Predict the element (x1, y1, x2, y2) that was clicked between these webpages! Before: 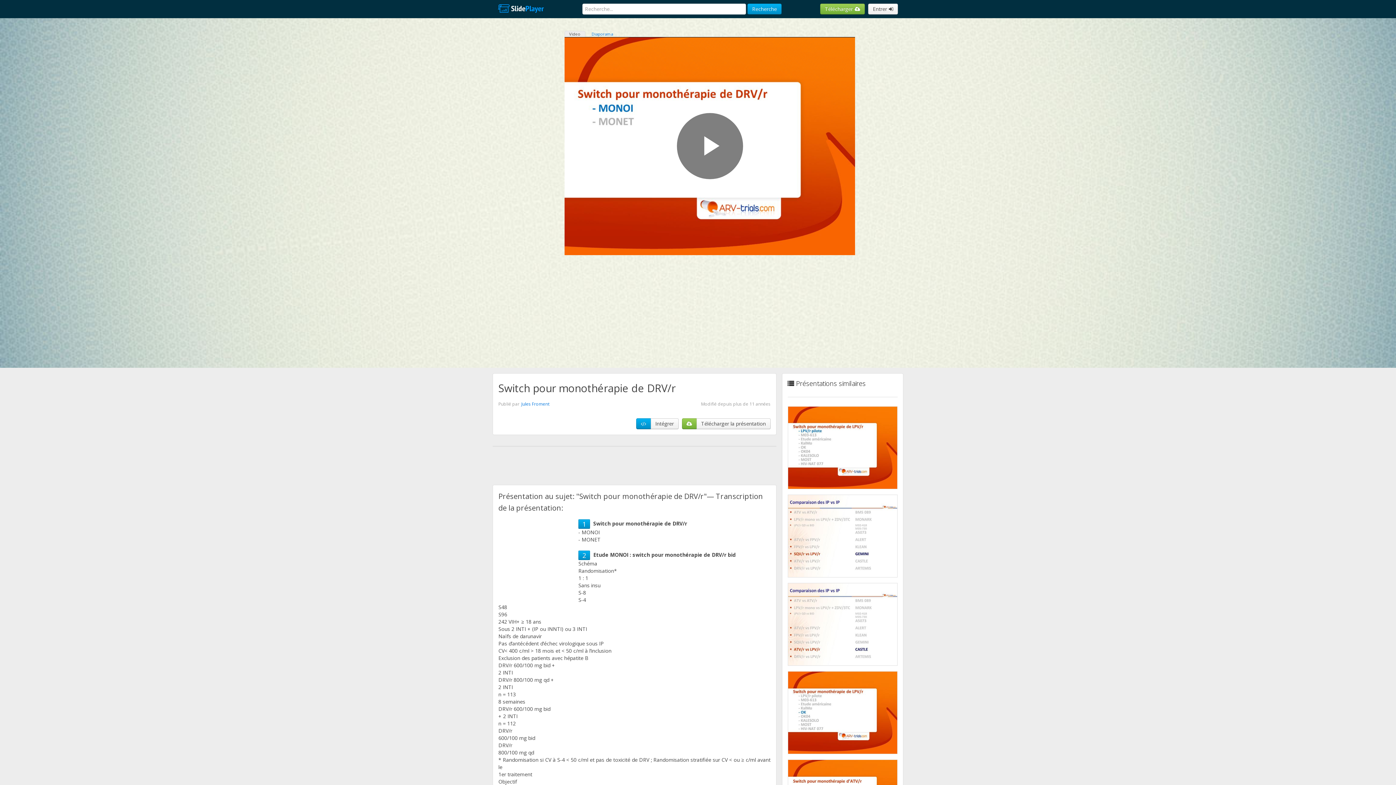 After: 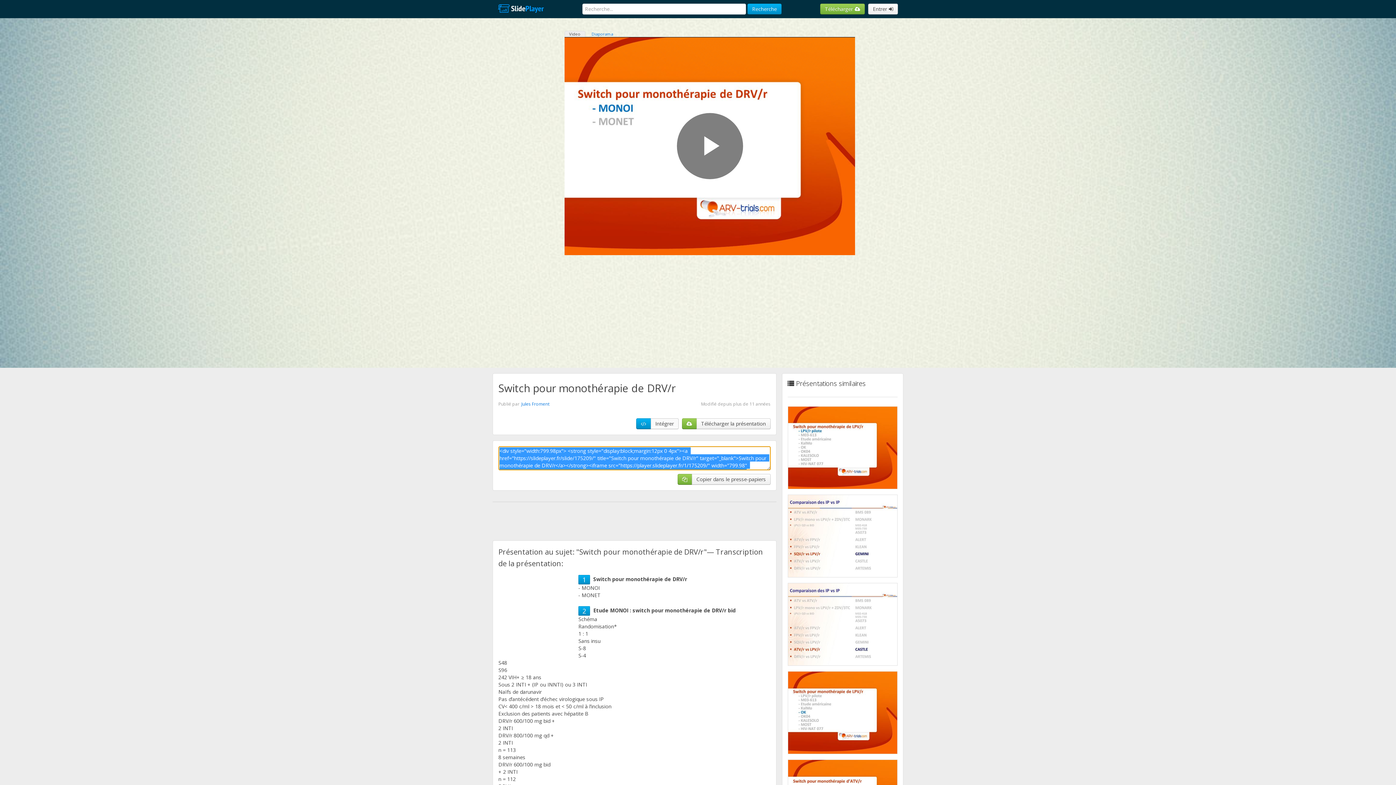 Action: label: Intégrer bbox: (650, 418, 678, 429)